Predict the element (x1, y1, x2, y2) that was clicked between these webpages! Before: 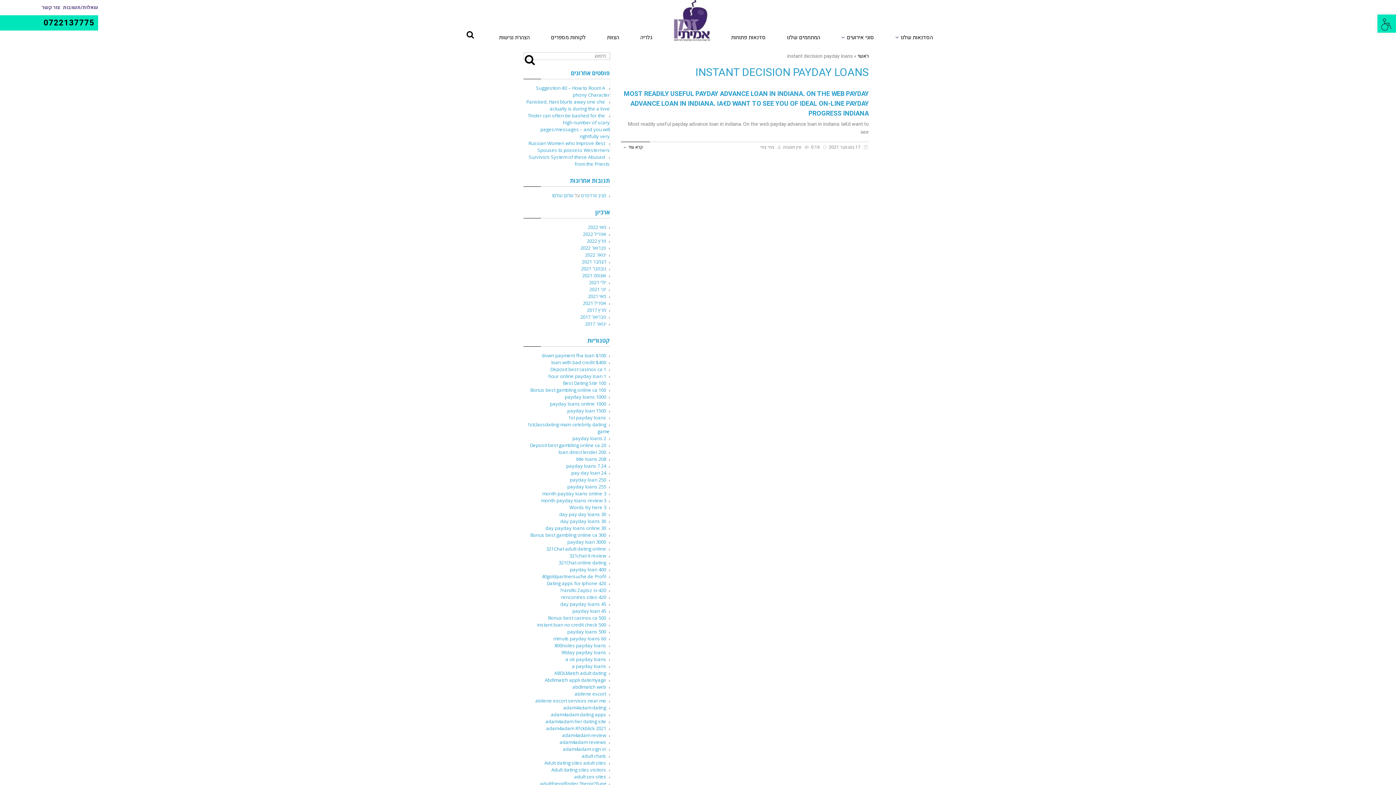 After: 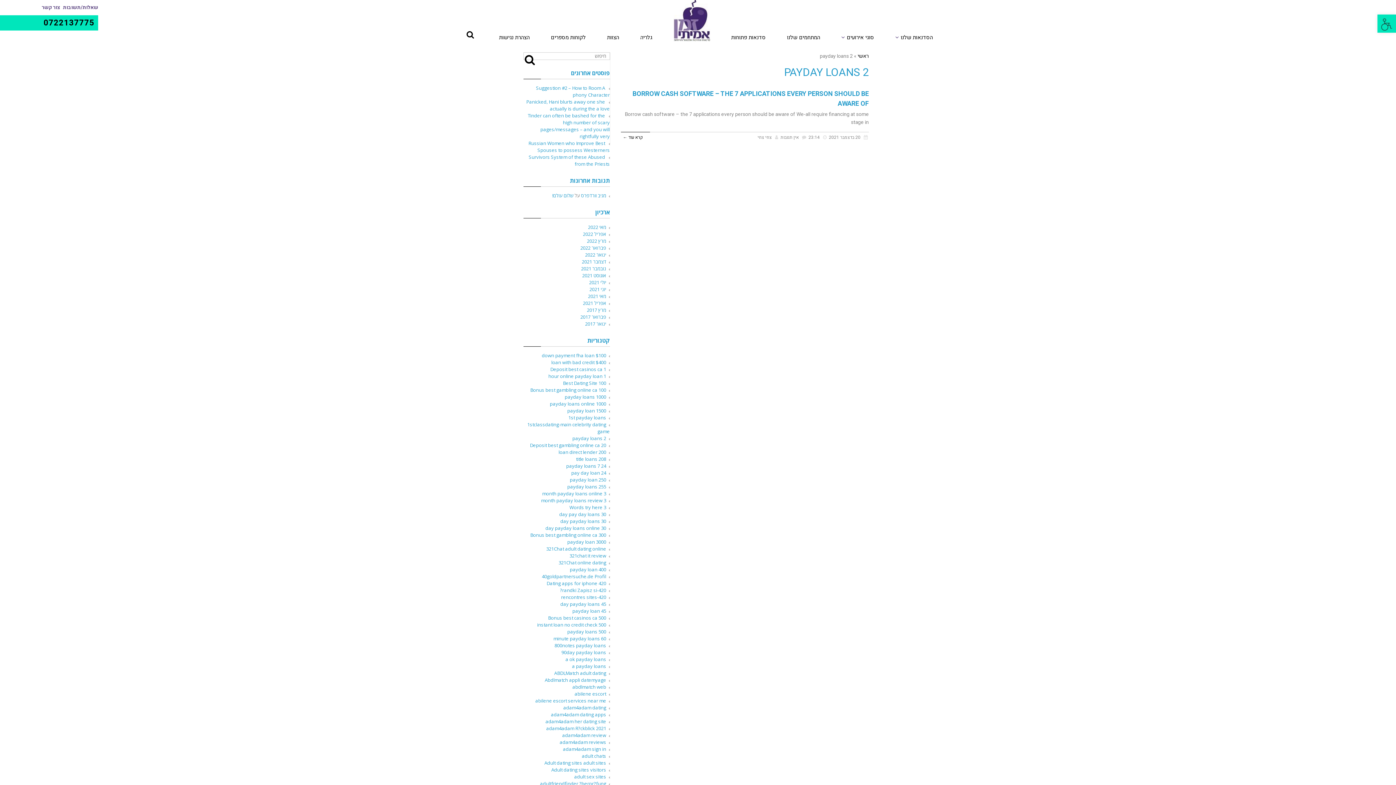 Action: bbox: (572, 435, 606, 441) label: 2 payday loans